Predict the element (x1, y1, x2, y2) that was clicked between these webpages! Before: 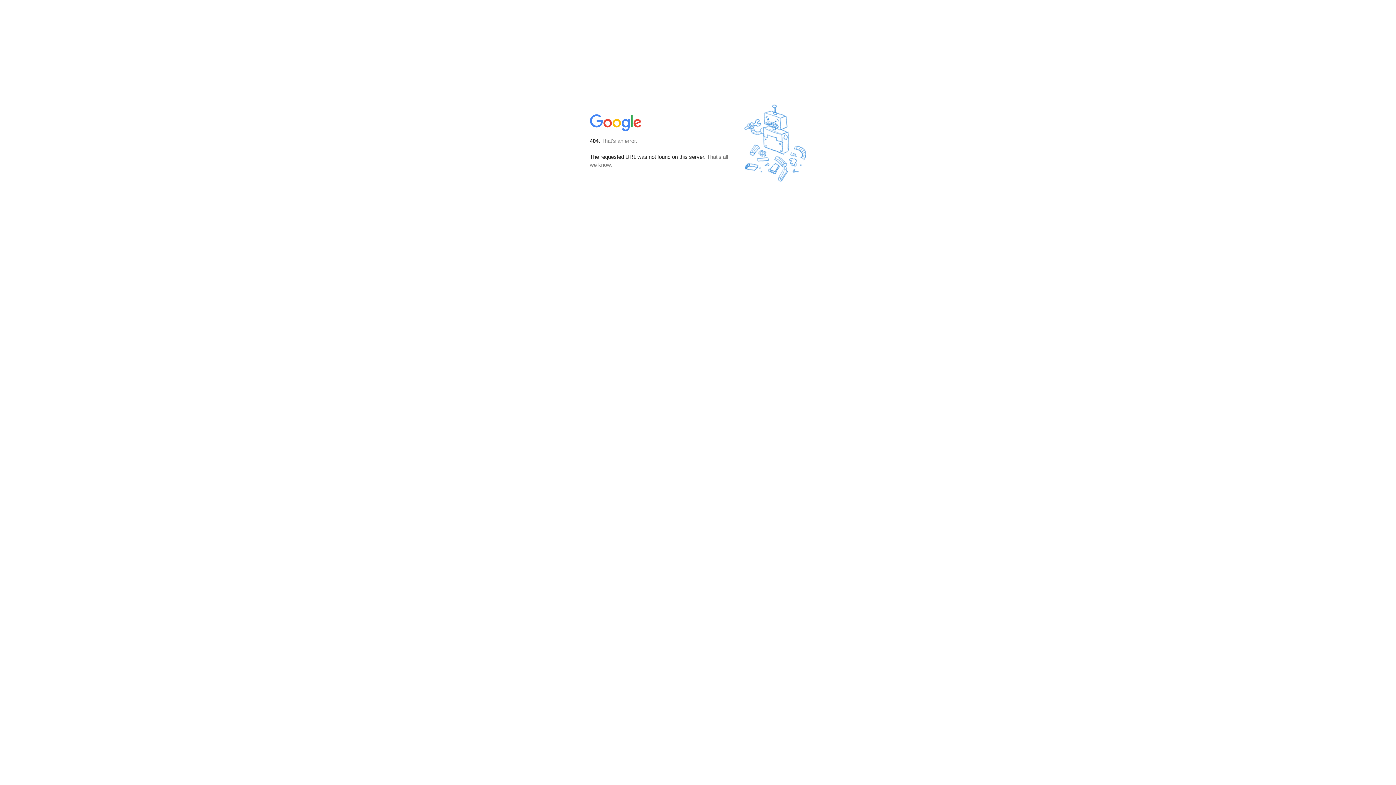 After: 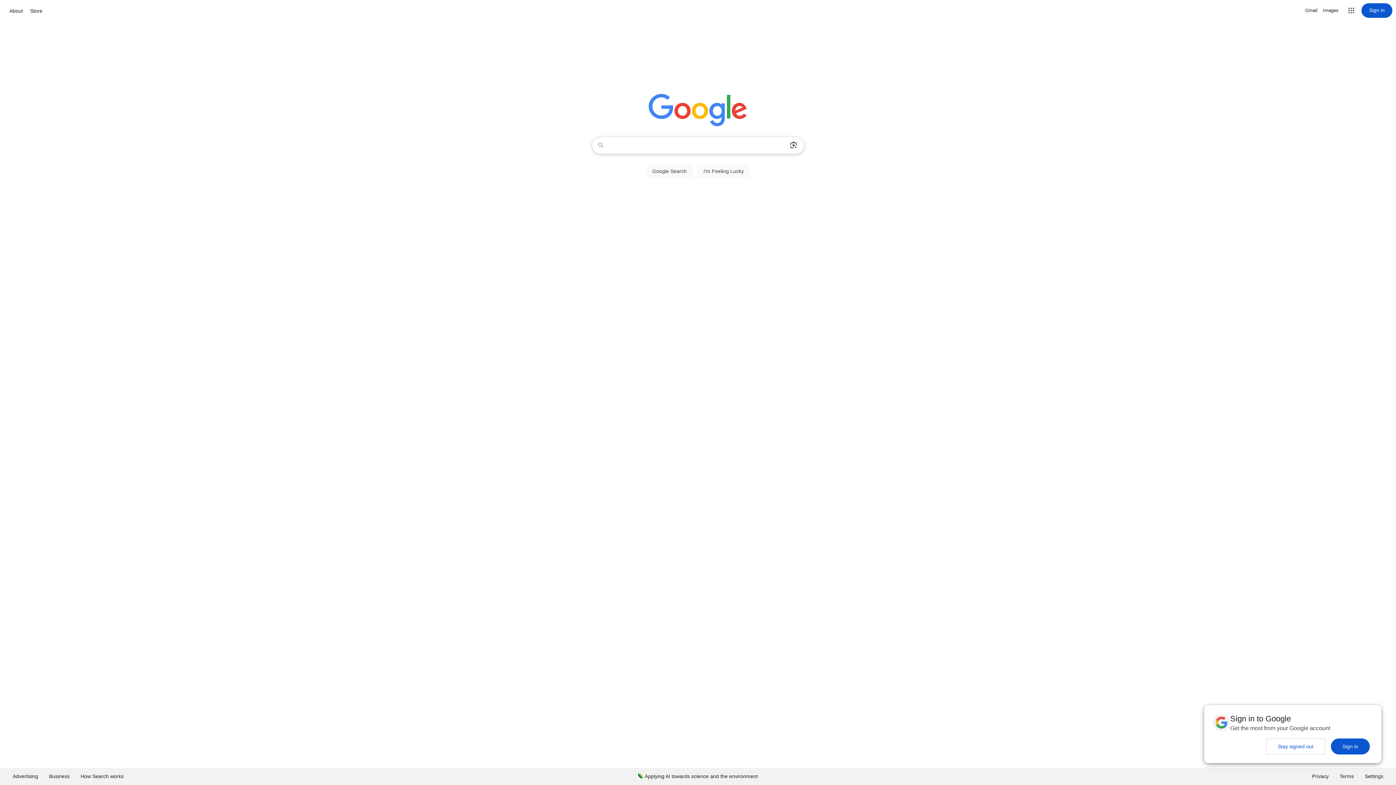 Action: bbox: (590, 127, 642, 134)